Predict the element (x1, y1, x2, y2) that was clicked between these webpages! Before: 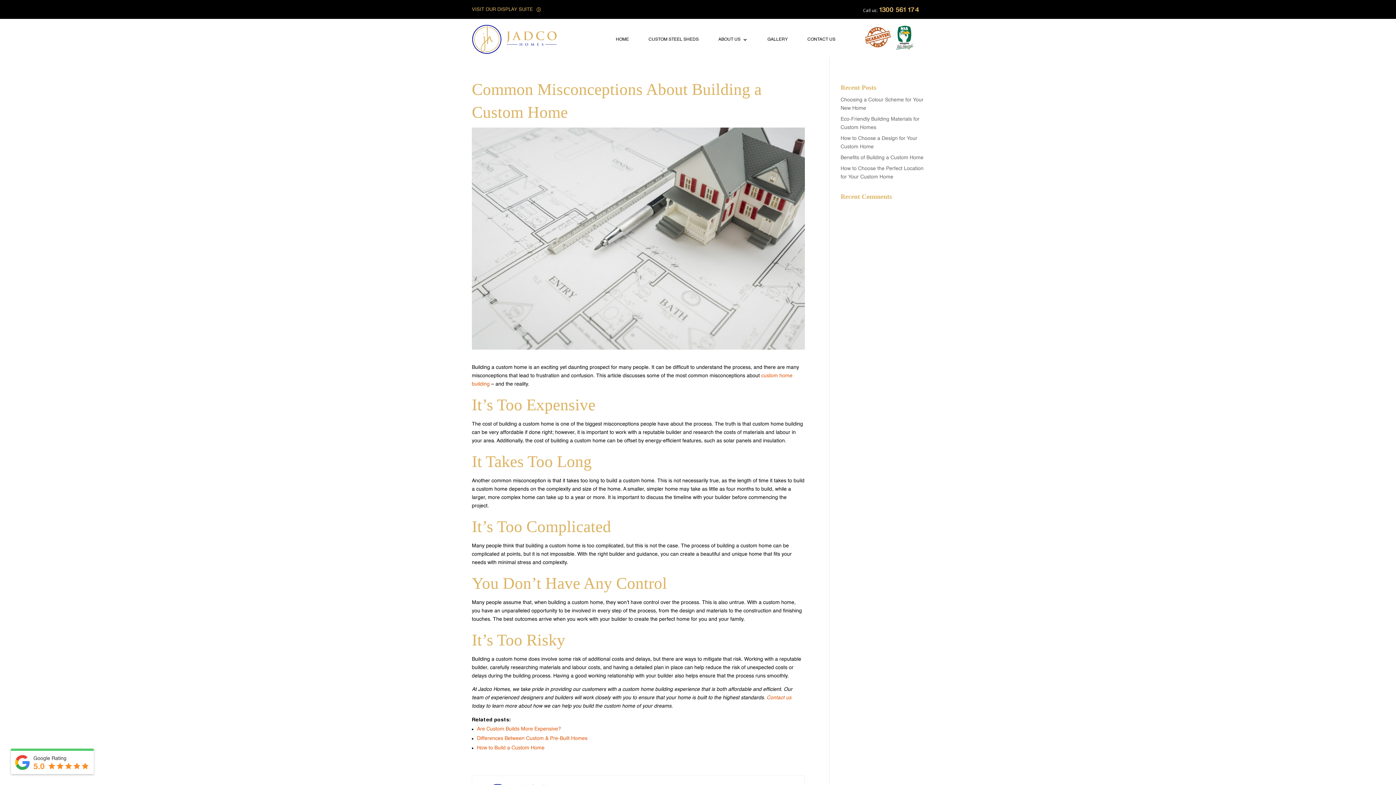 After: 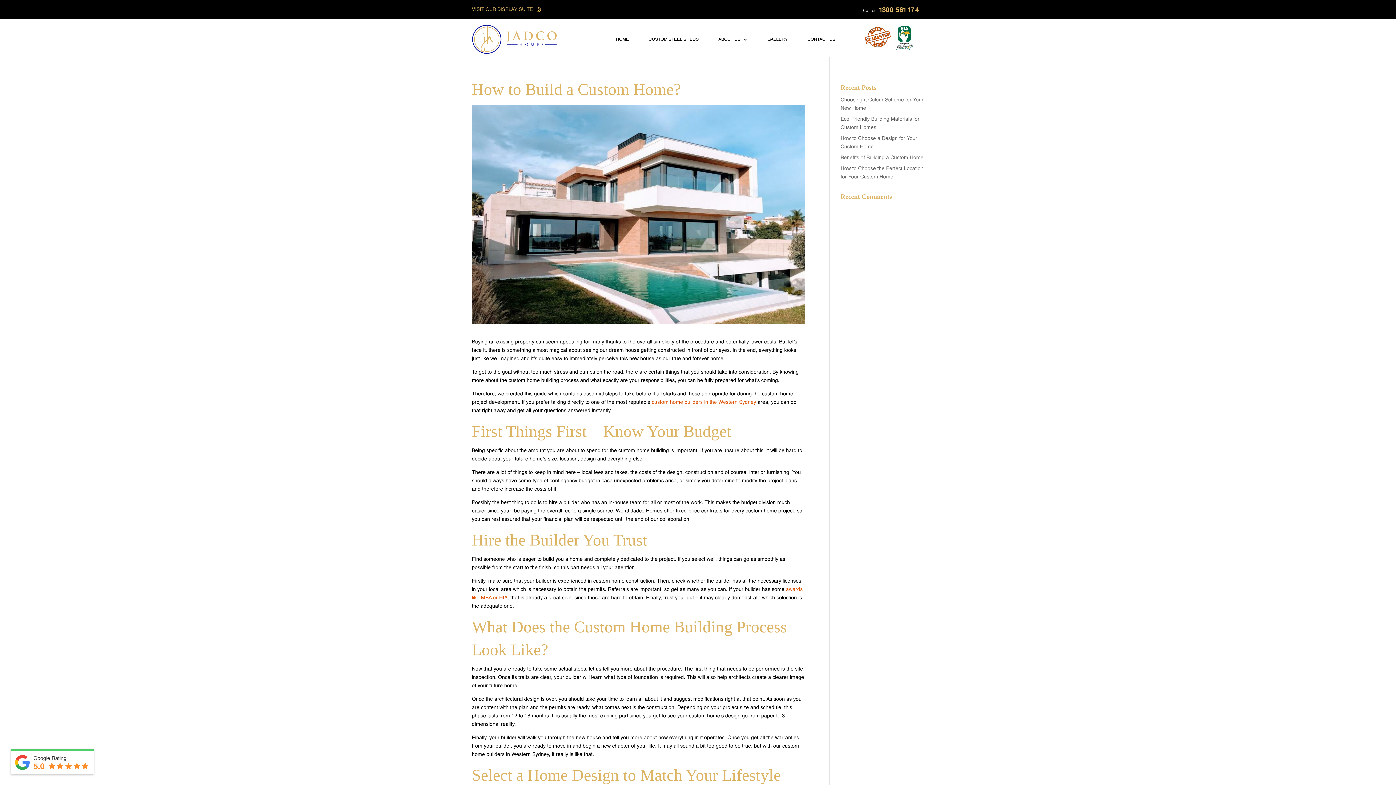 Action: bbox: (477, 745, 544, 750) label: How to Build a Custom Home